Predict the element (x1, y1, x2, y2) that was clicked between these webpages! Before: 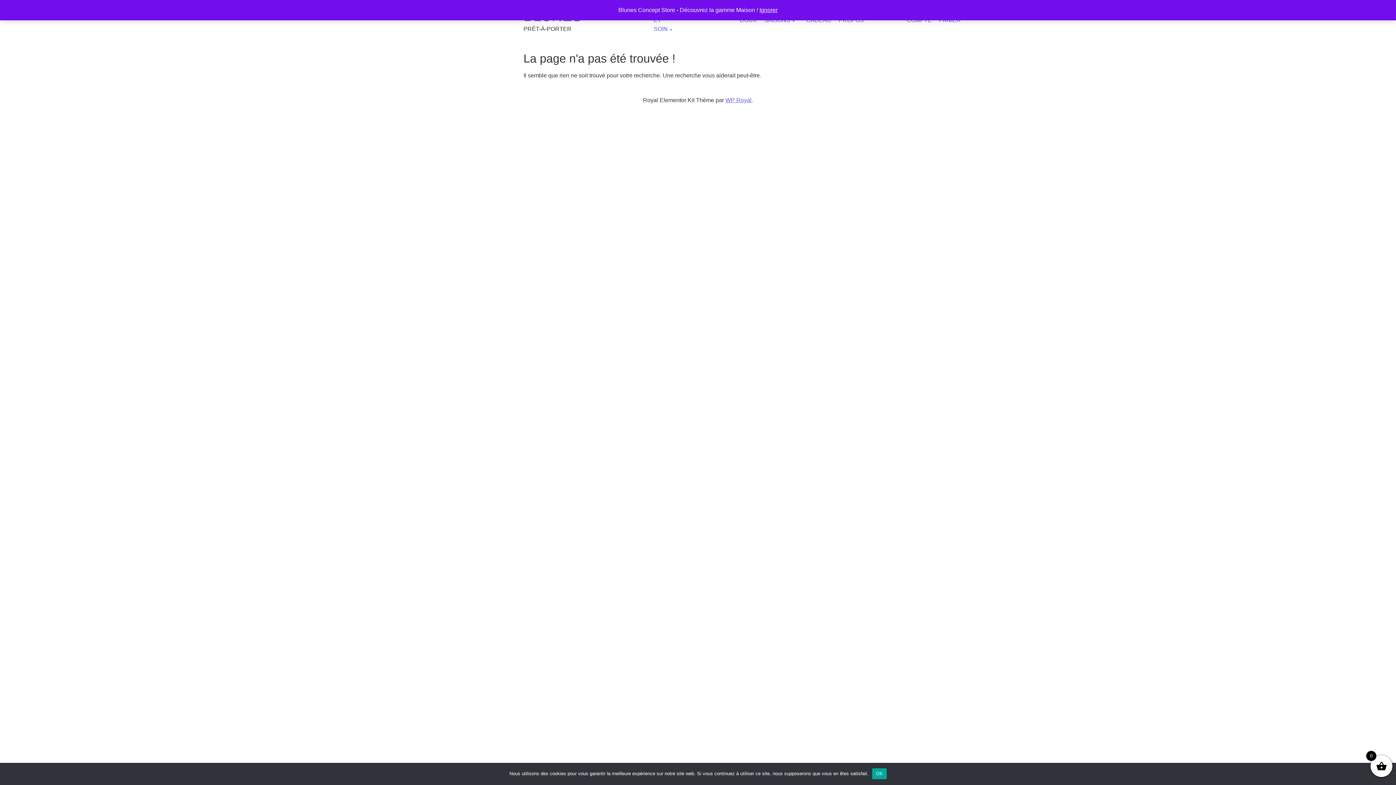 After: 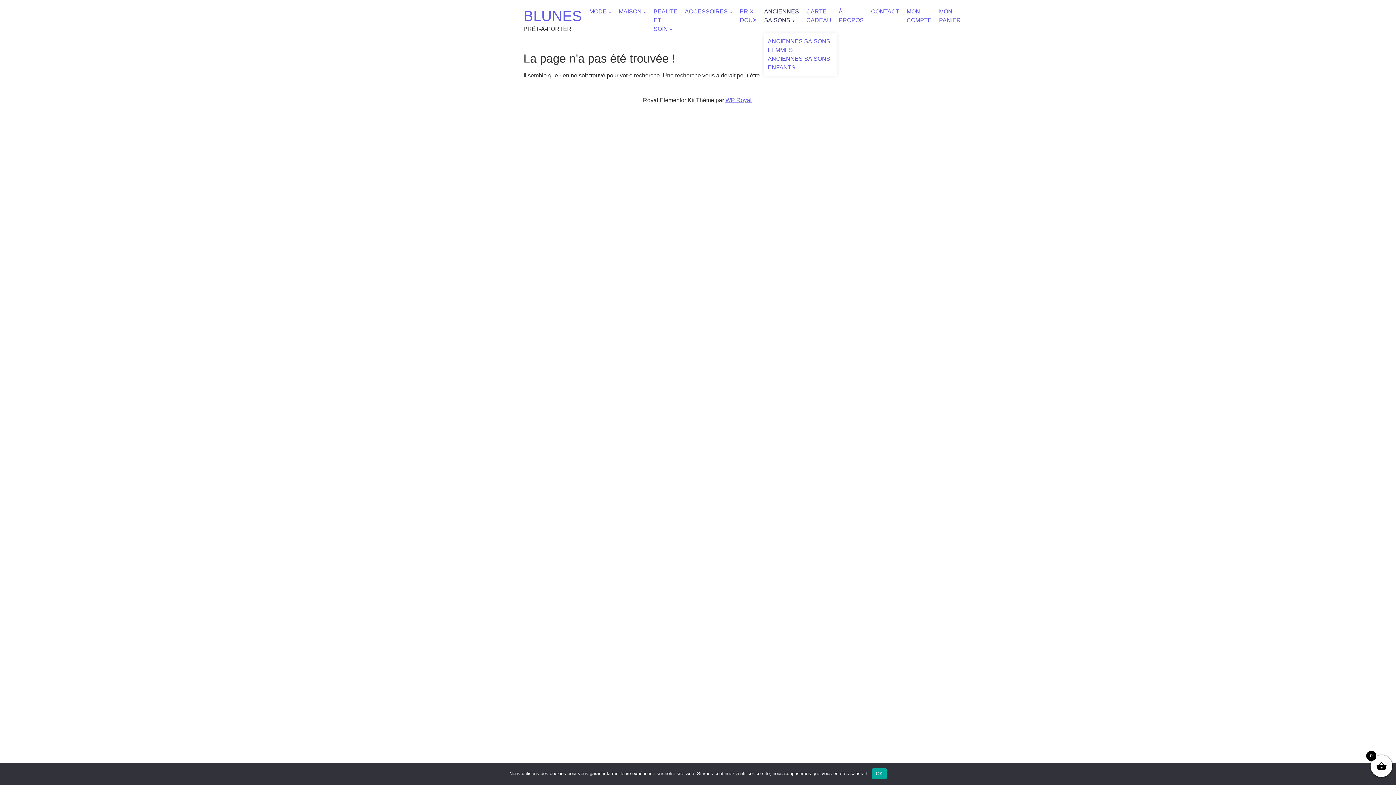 Action: bbox: (759, 6, 777, 13) label: Ignorer